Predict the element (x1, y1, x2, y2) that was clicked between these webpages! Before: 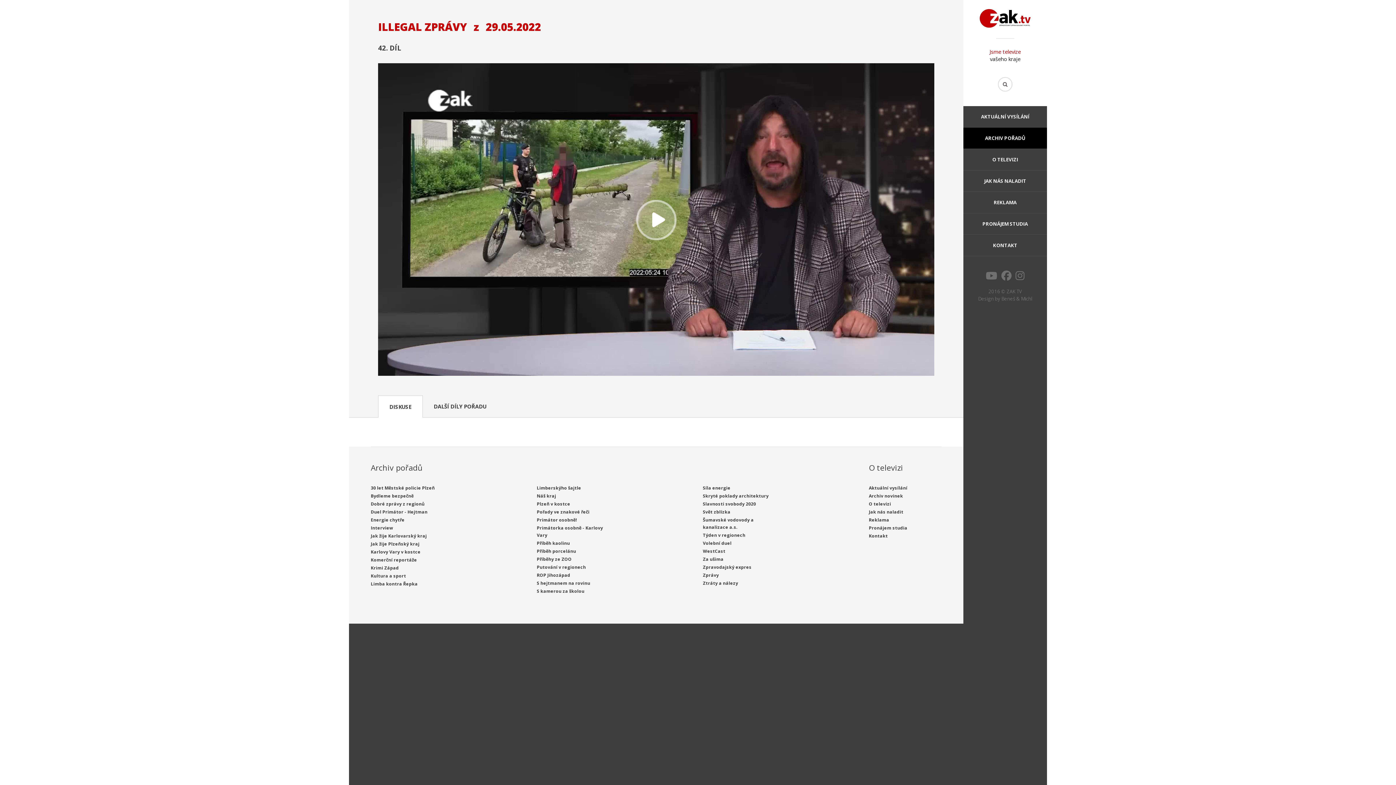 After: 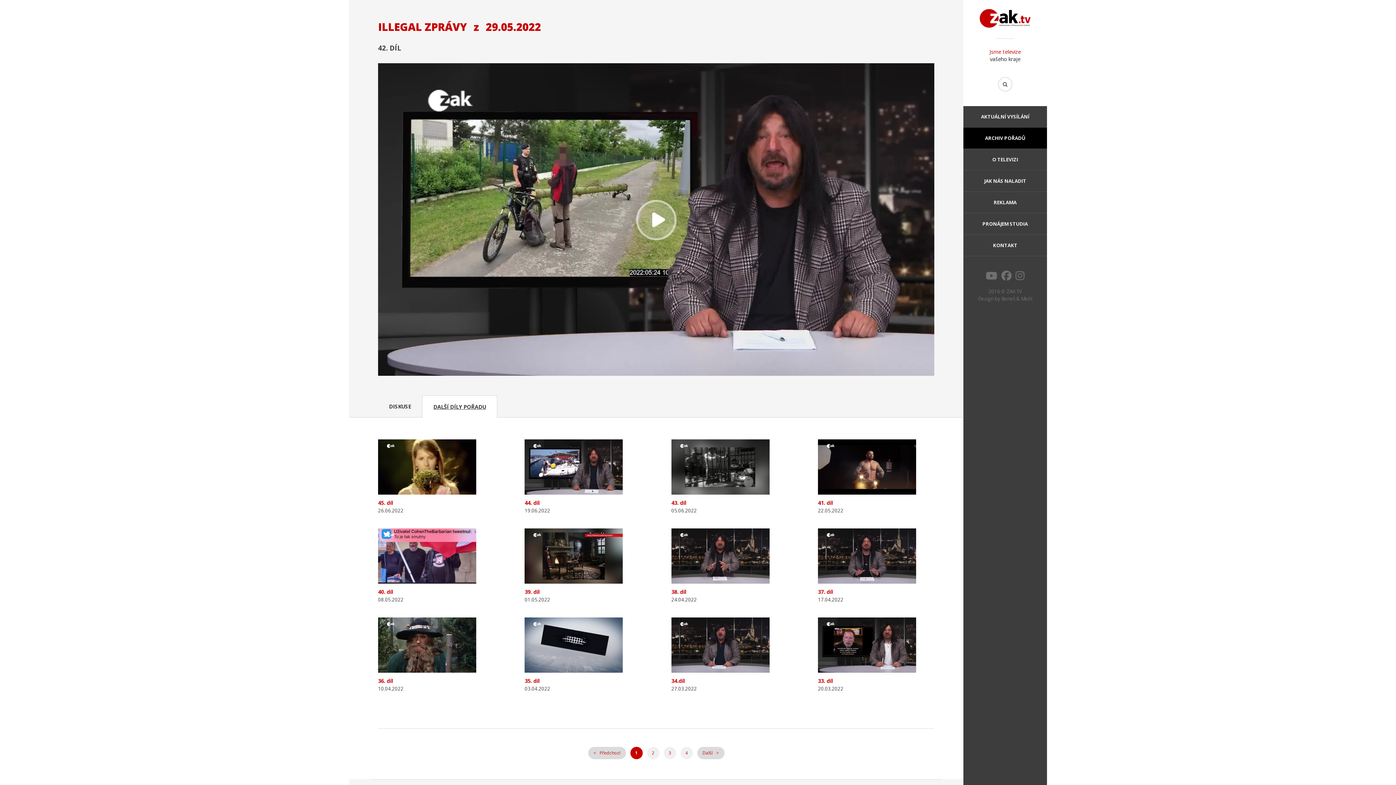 Action: label: DALŠÍ DÍLY POŘADU bbox: (433, 403, 486, 410)